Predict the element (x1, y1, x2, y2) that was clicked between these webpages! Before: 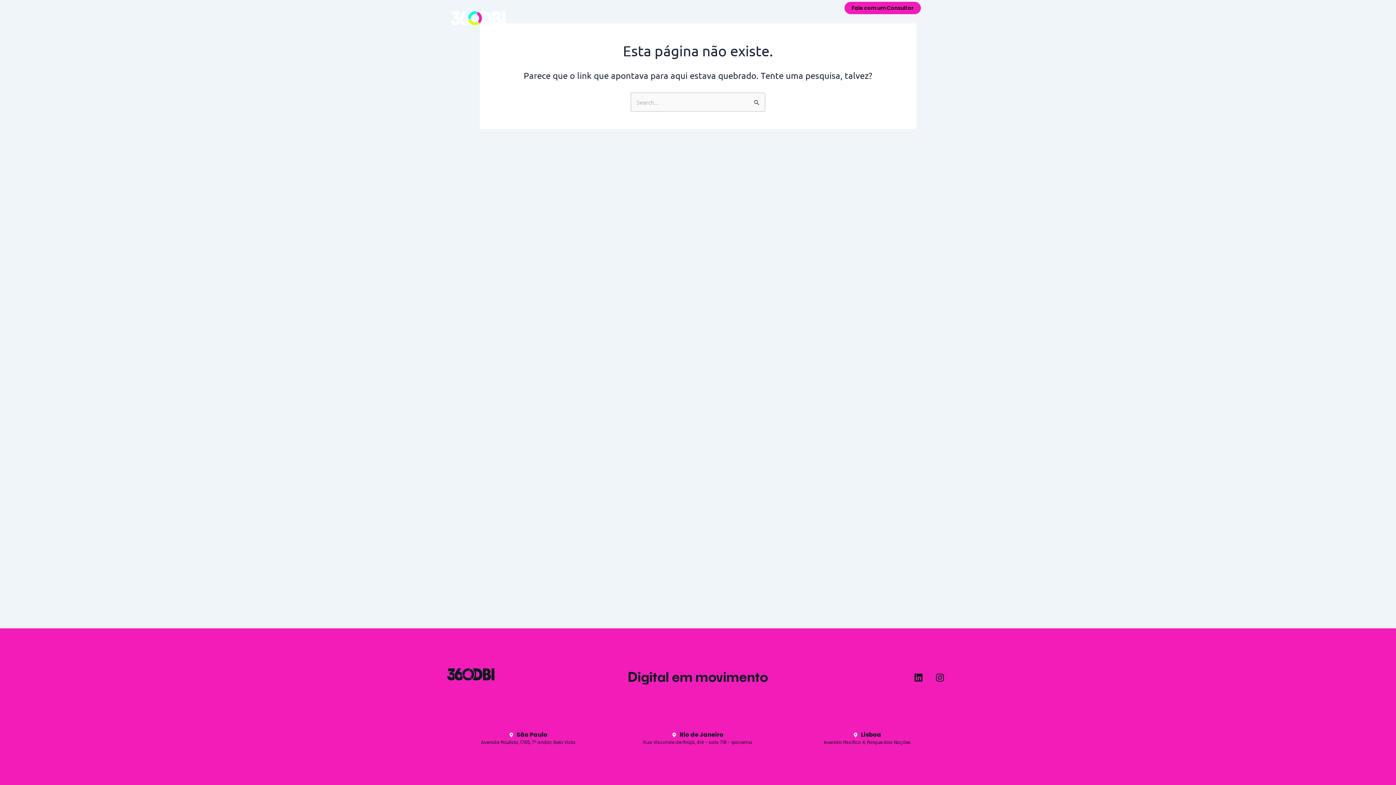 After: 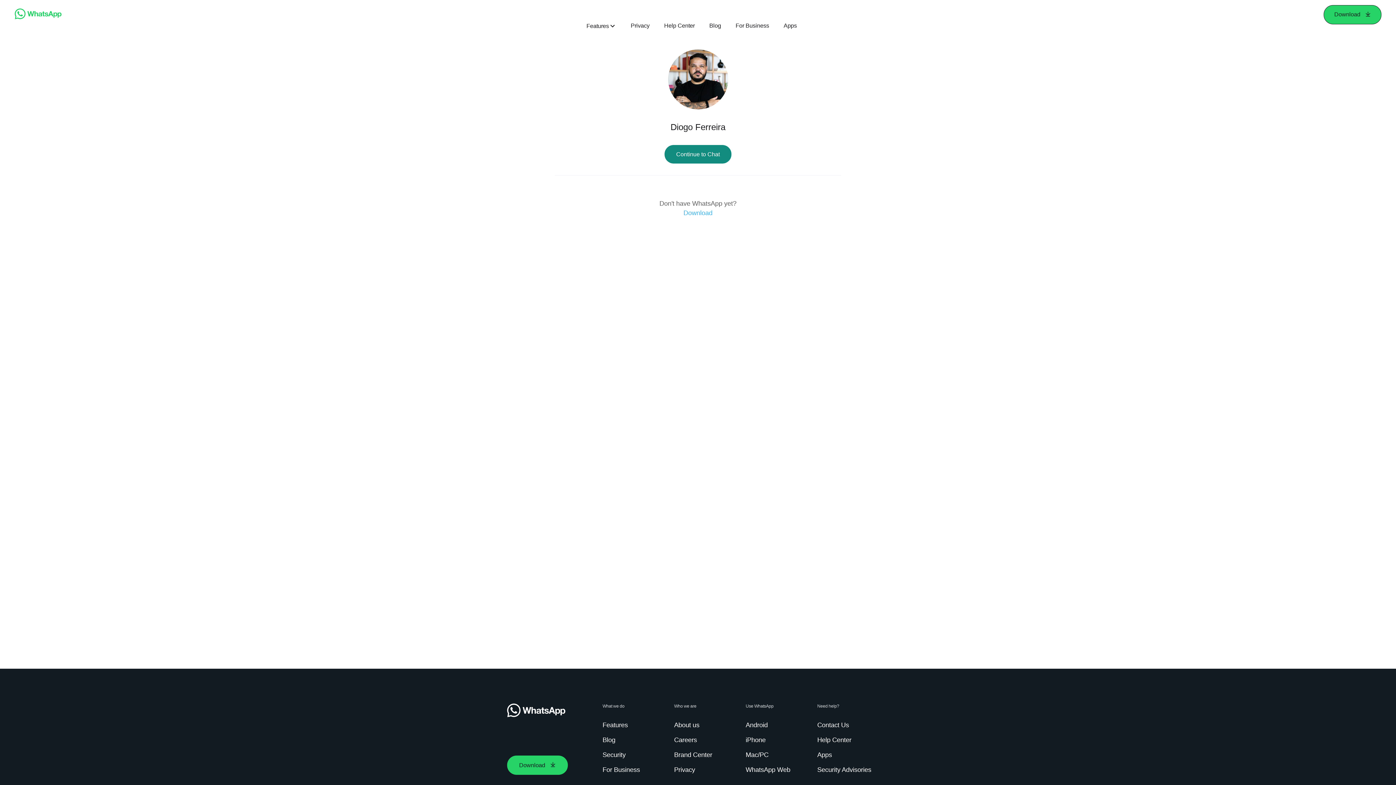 Action: bbox: (844, 1, 921, 14) label: Fale com um Consultor